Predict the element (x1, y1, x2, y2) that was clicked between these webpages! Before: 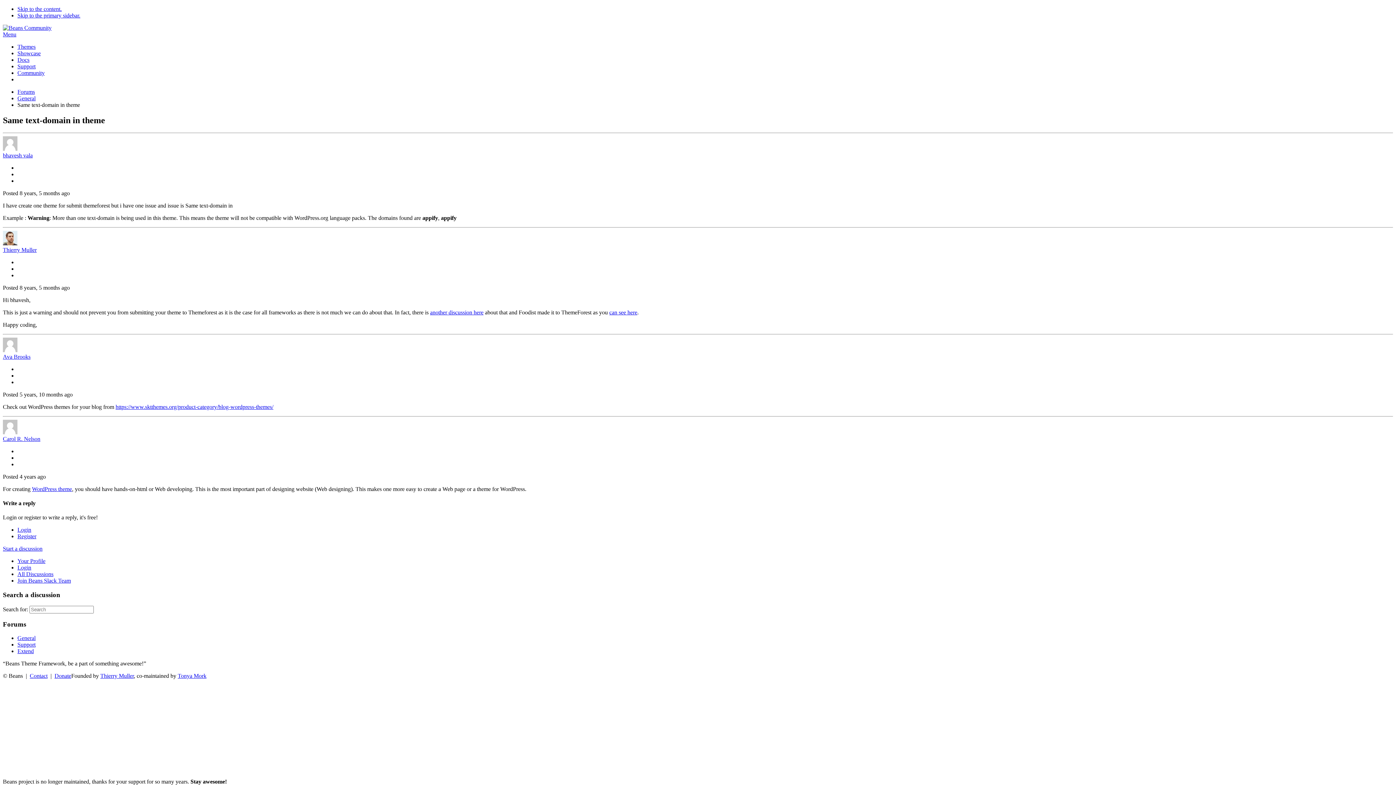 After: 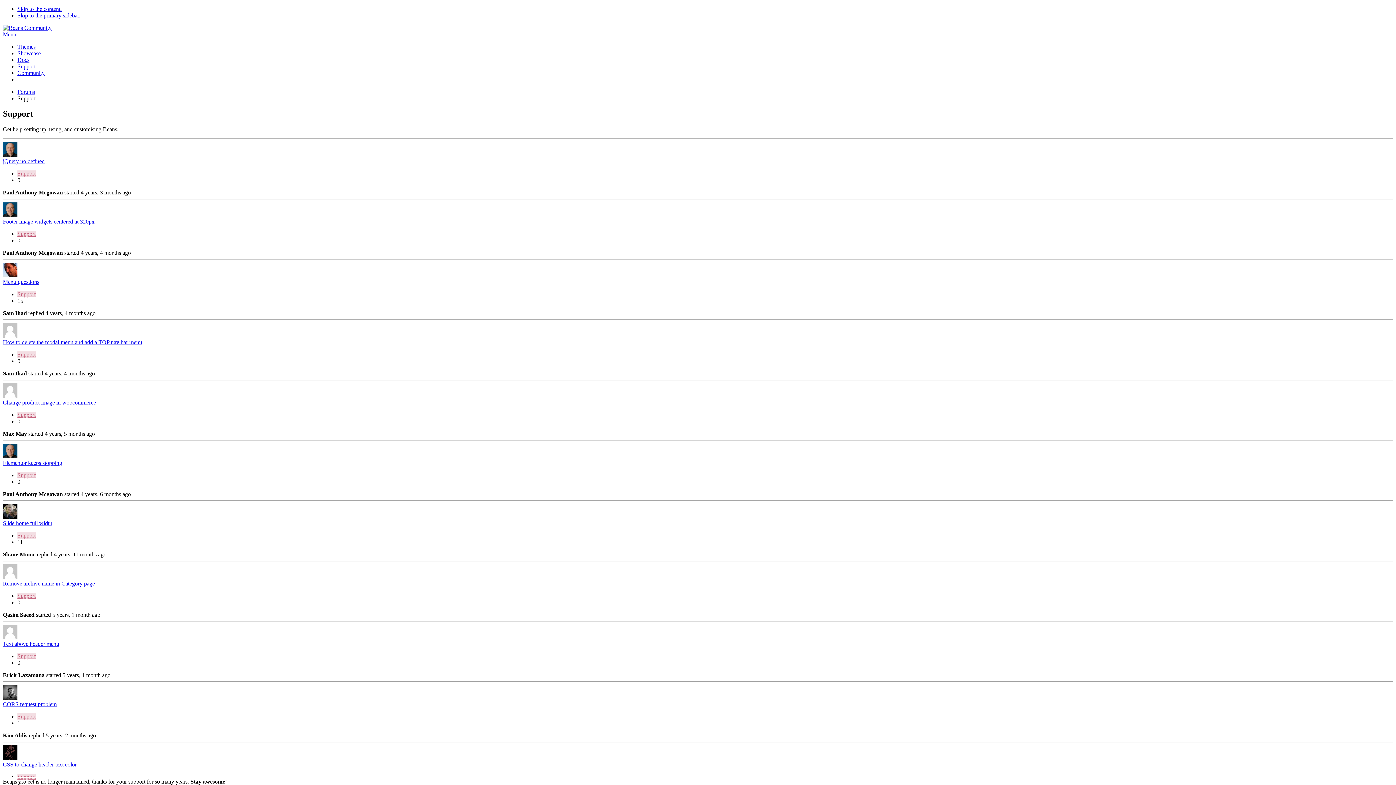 Action: label: Support bbox: (17, 641, 35, 648)